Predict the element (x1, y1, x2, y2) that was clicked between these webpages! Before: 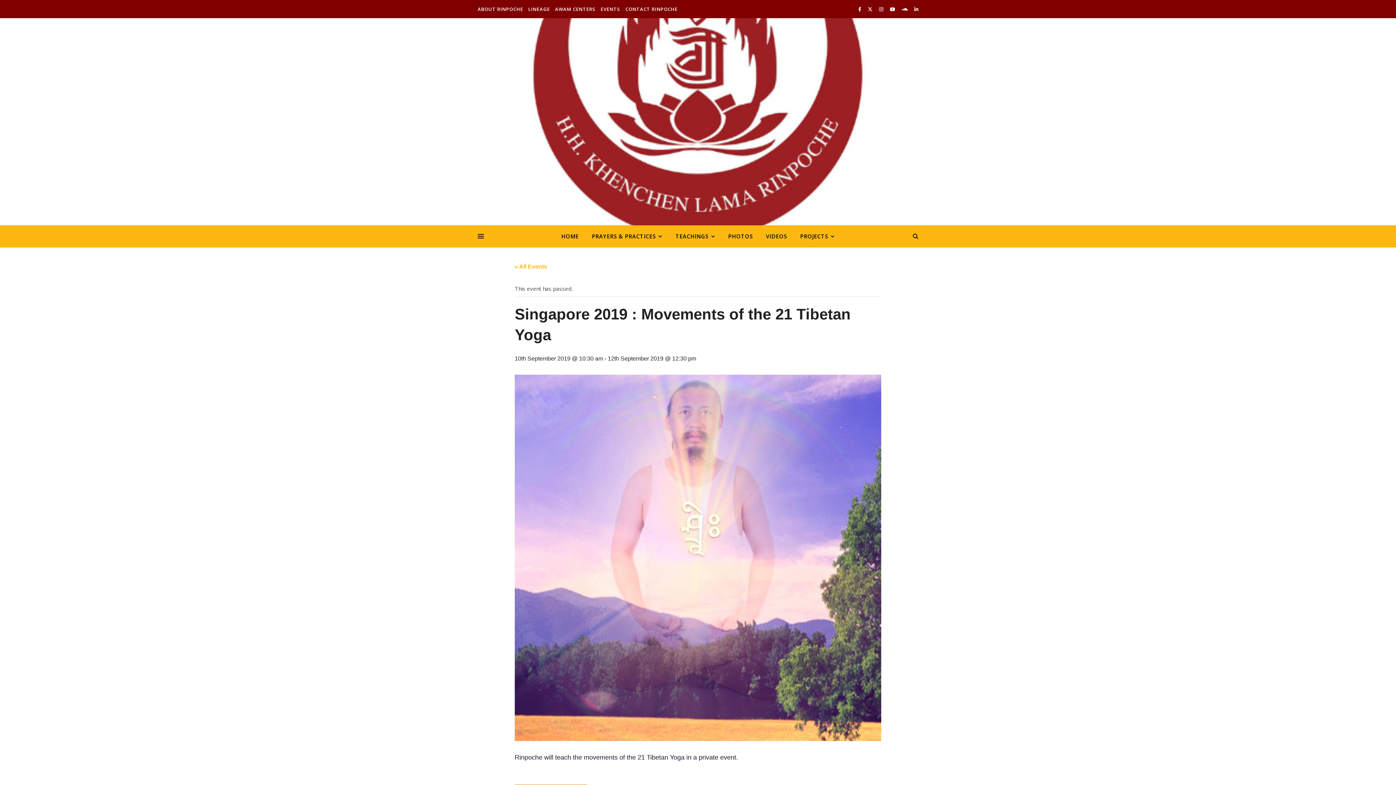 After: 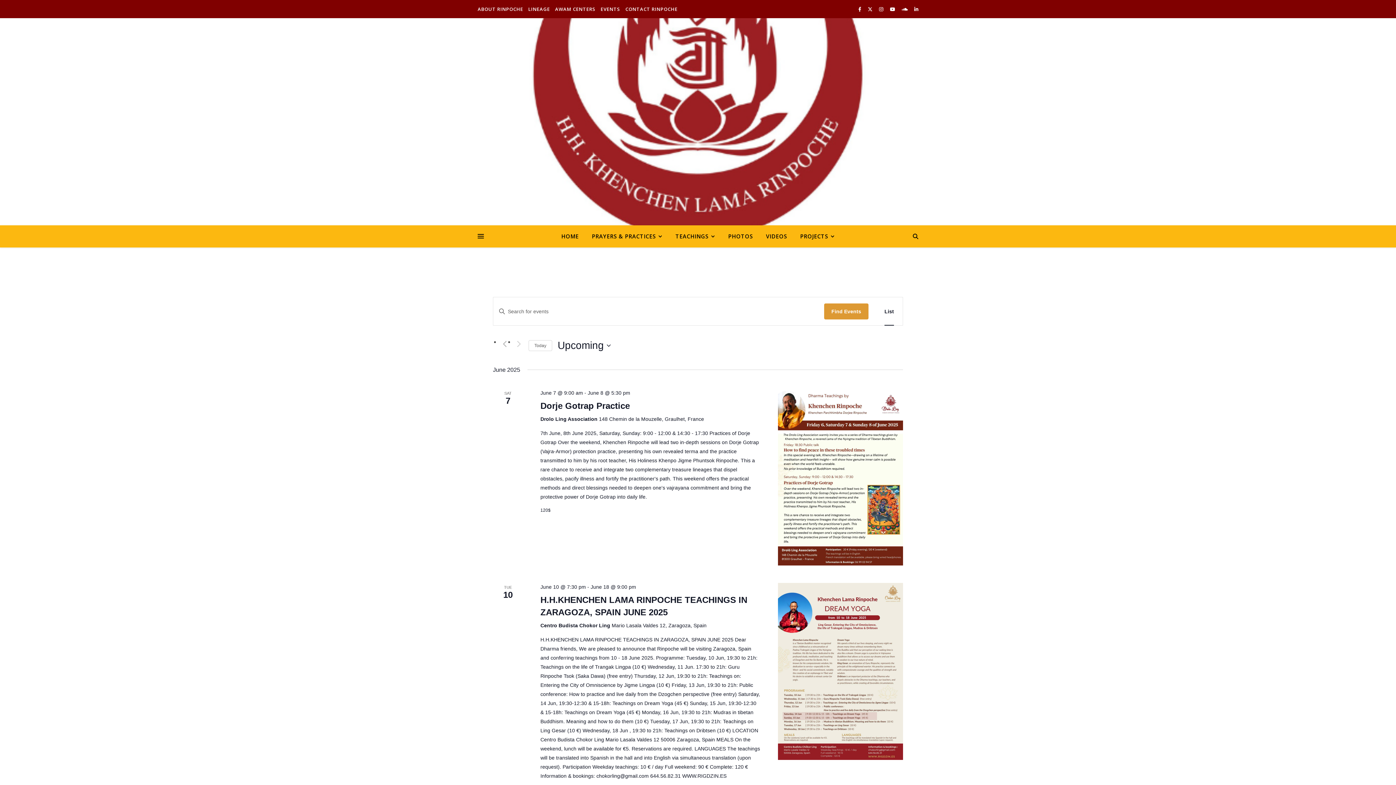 Action: label: « All Events bbox: (514, 263, 547, 269)